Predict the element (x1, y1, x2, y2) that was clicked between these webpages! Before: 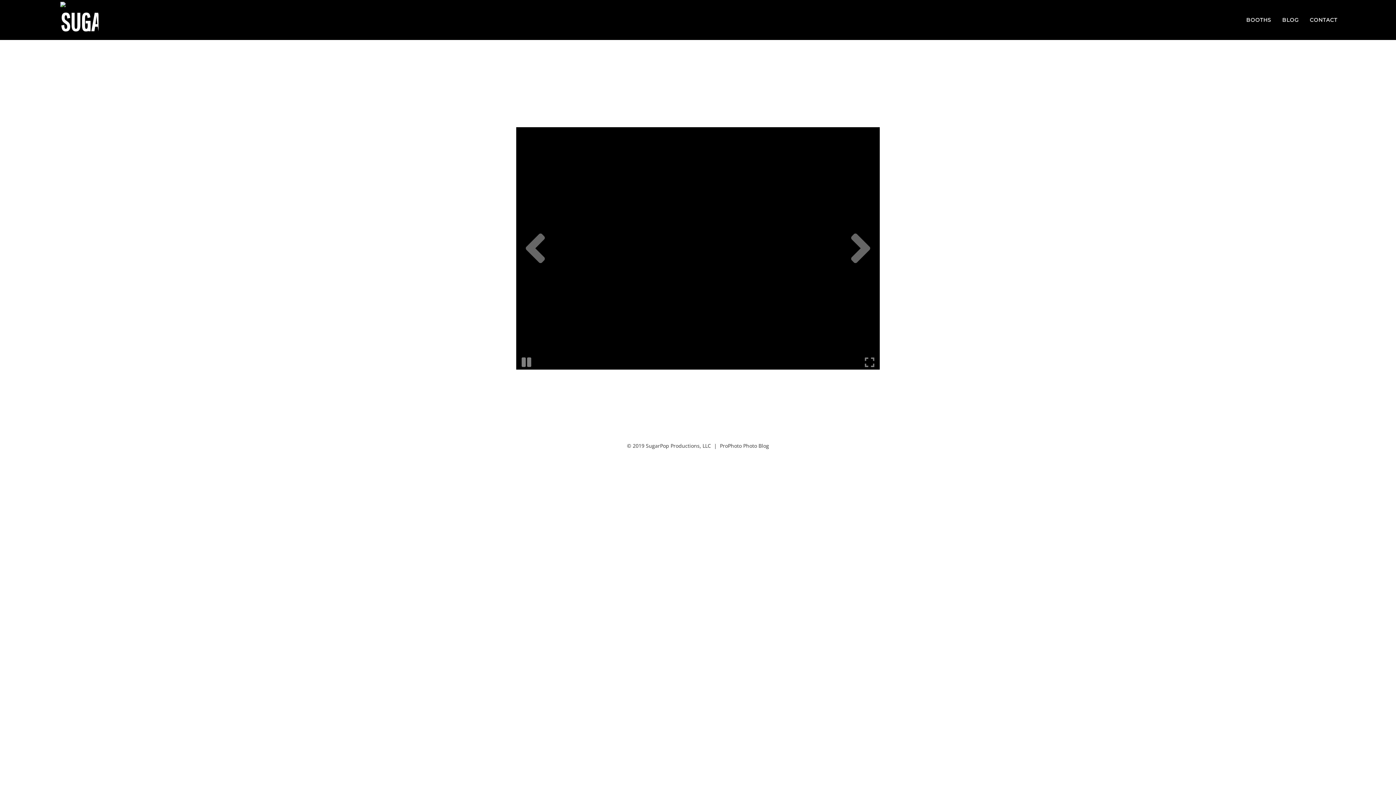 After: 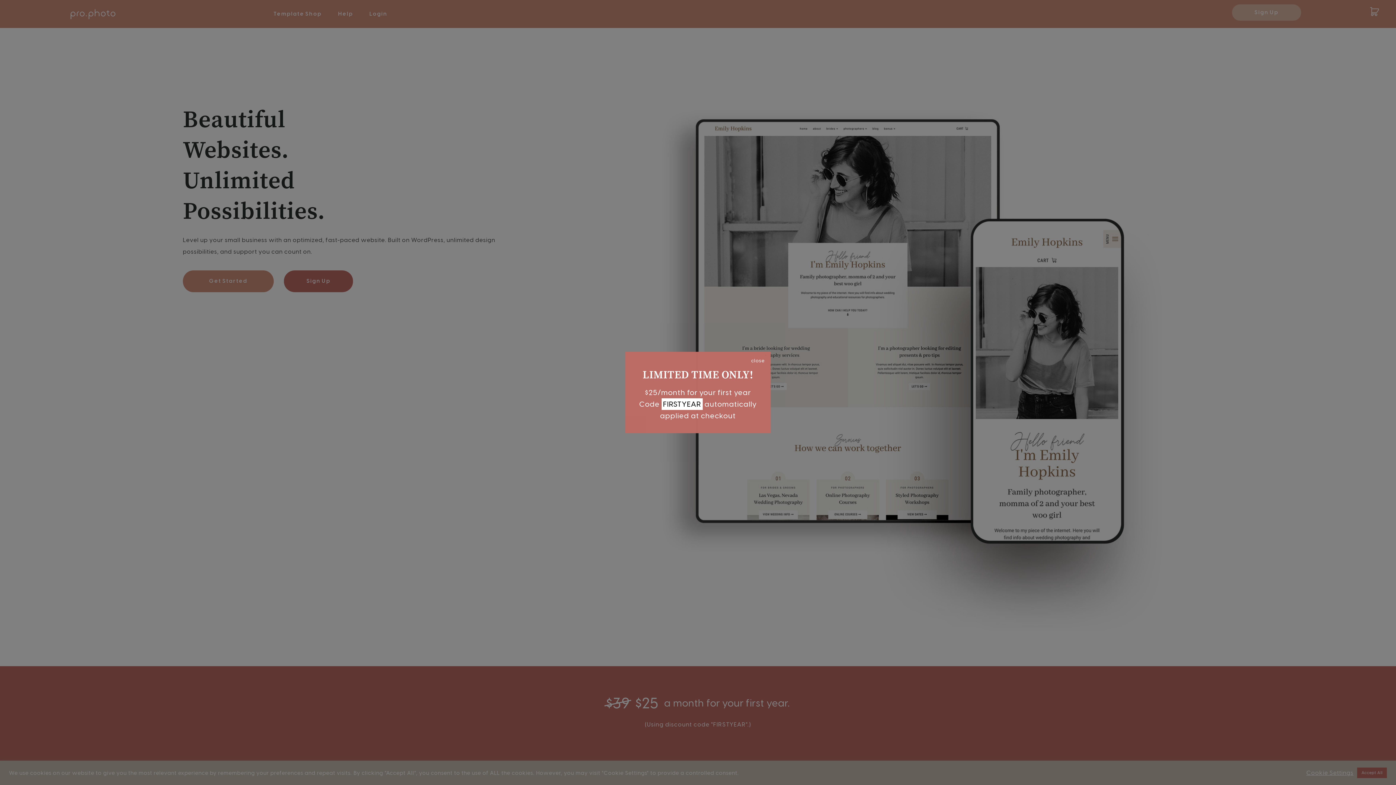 Action: bbox: (720, 442, 769, 449) label: ProPhoto Photo Blog